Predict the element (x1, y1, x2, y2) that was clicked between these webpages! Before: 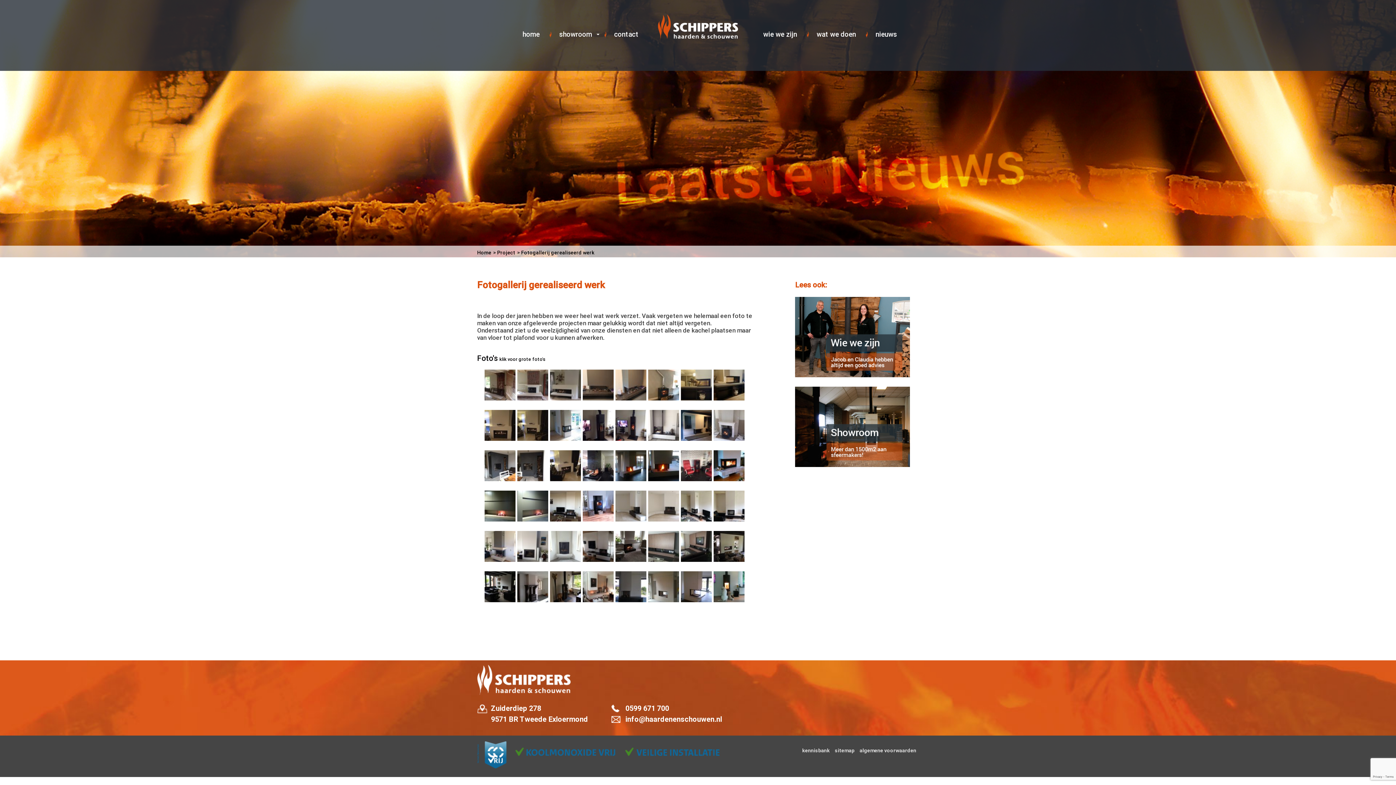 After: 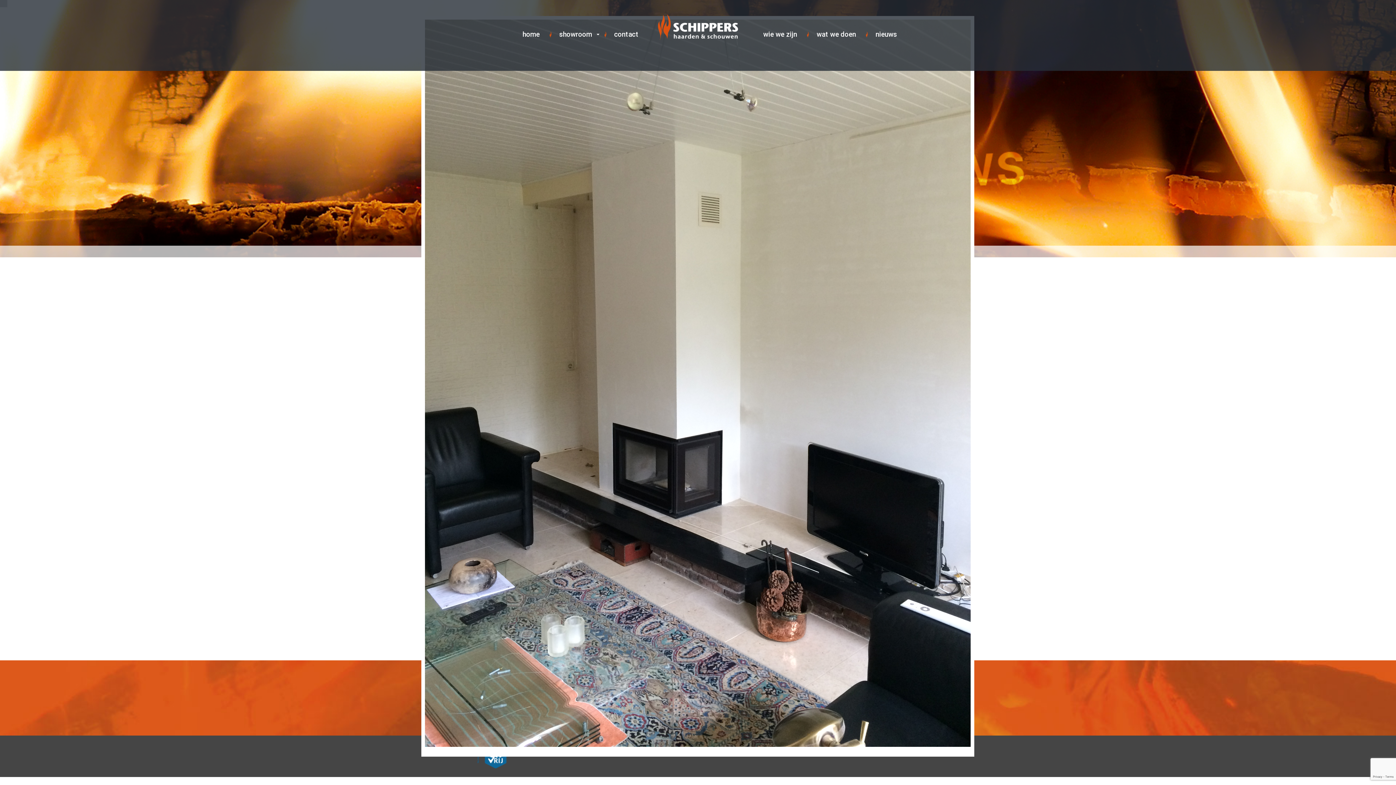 Action: bbox: (680, 491, 711, 523)